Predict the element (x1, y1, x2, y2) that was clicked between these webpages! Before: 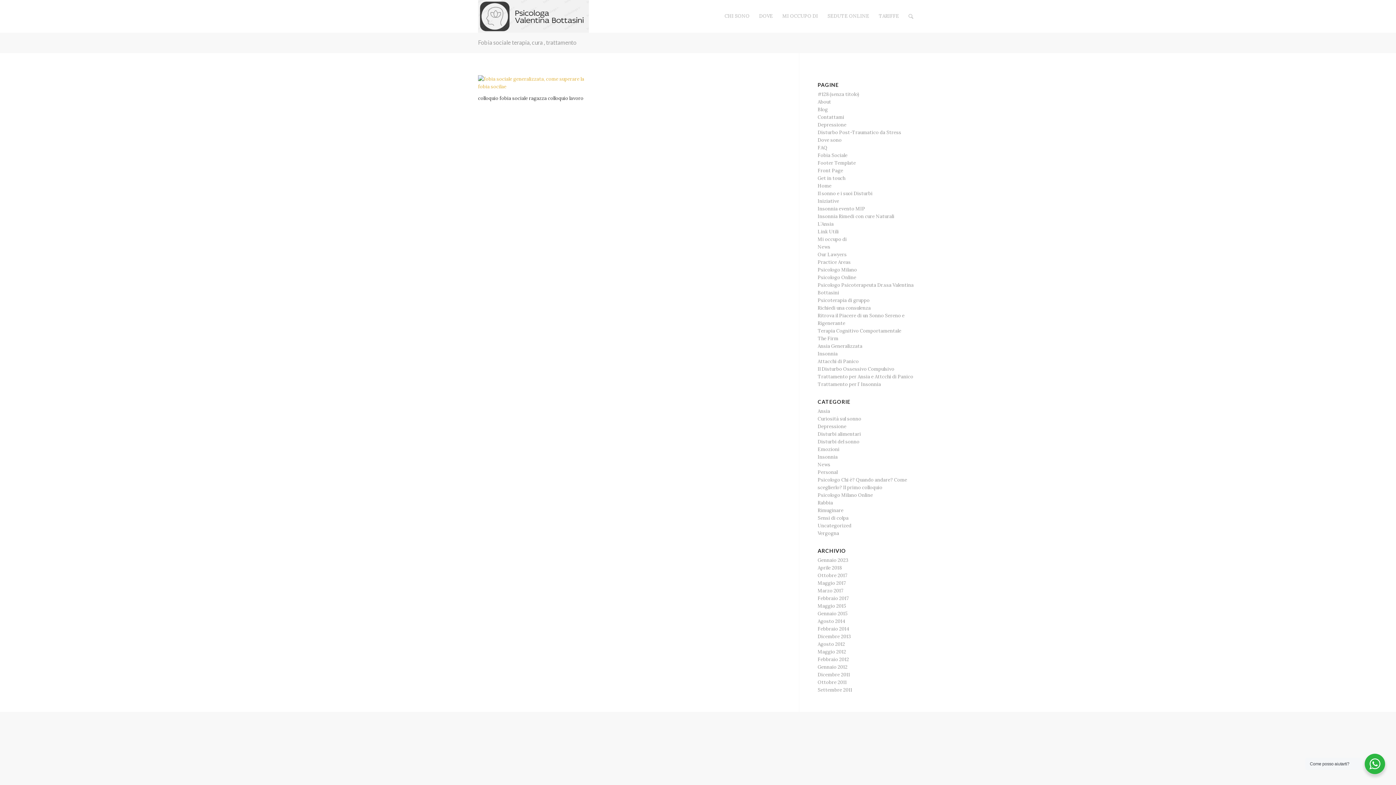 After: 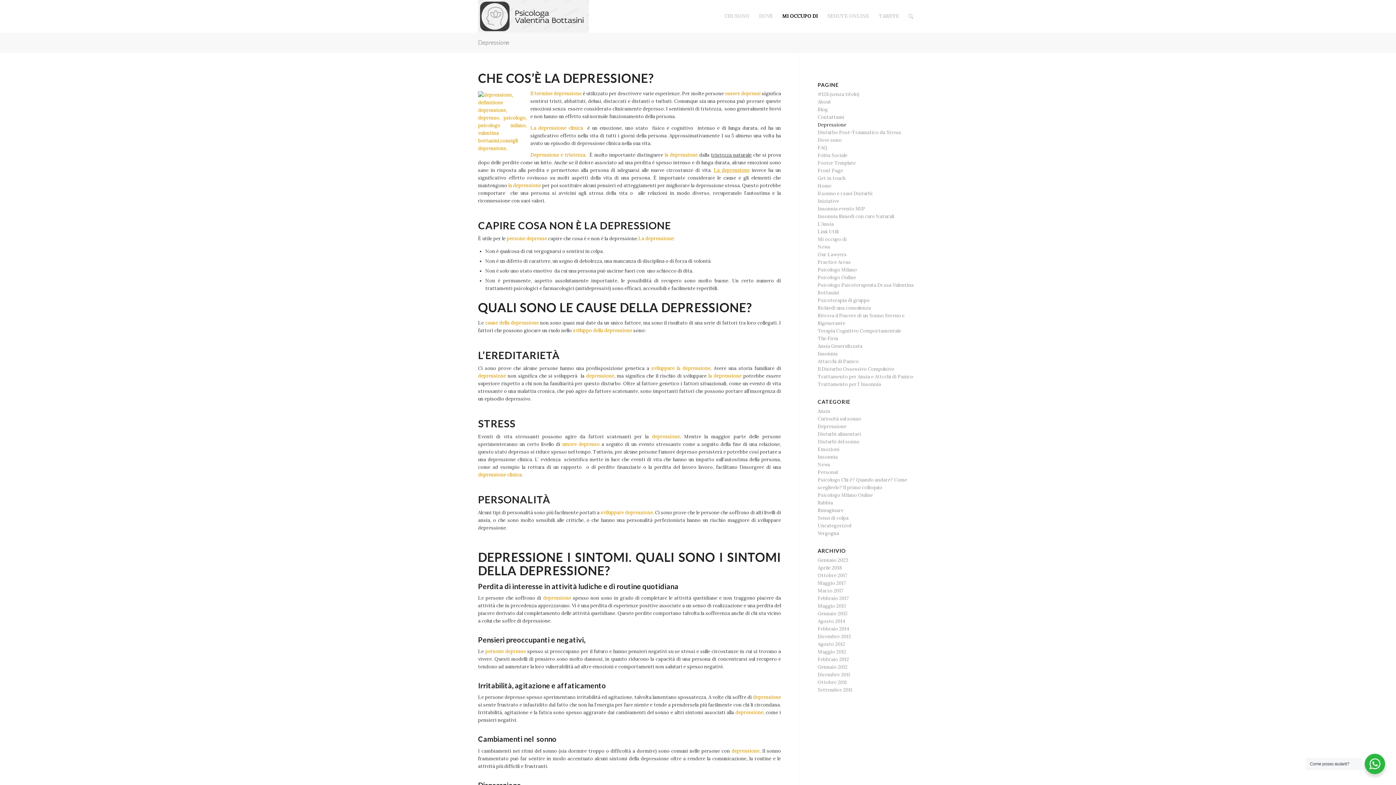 Action: bbox: (817, 121, 846, 128) label: Depressione